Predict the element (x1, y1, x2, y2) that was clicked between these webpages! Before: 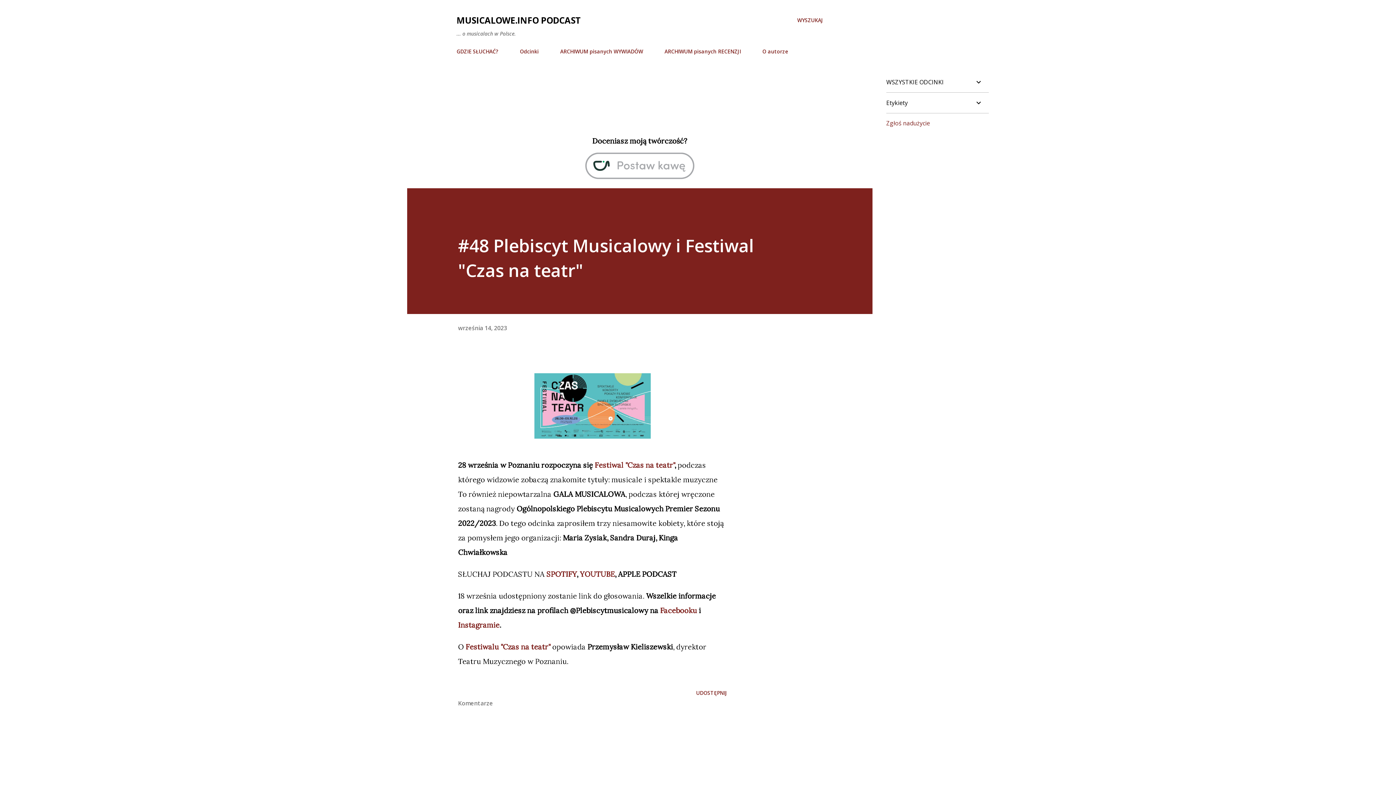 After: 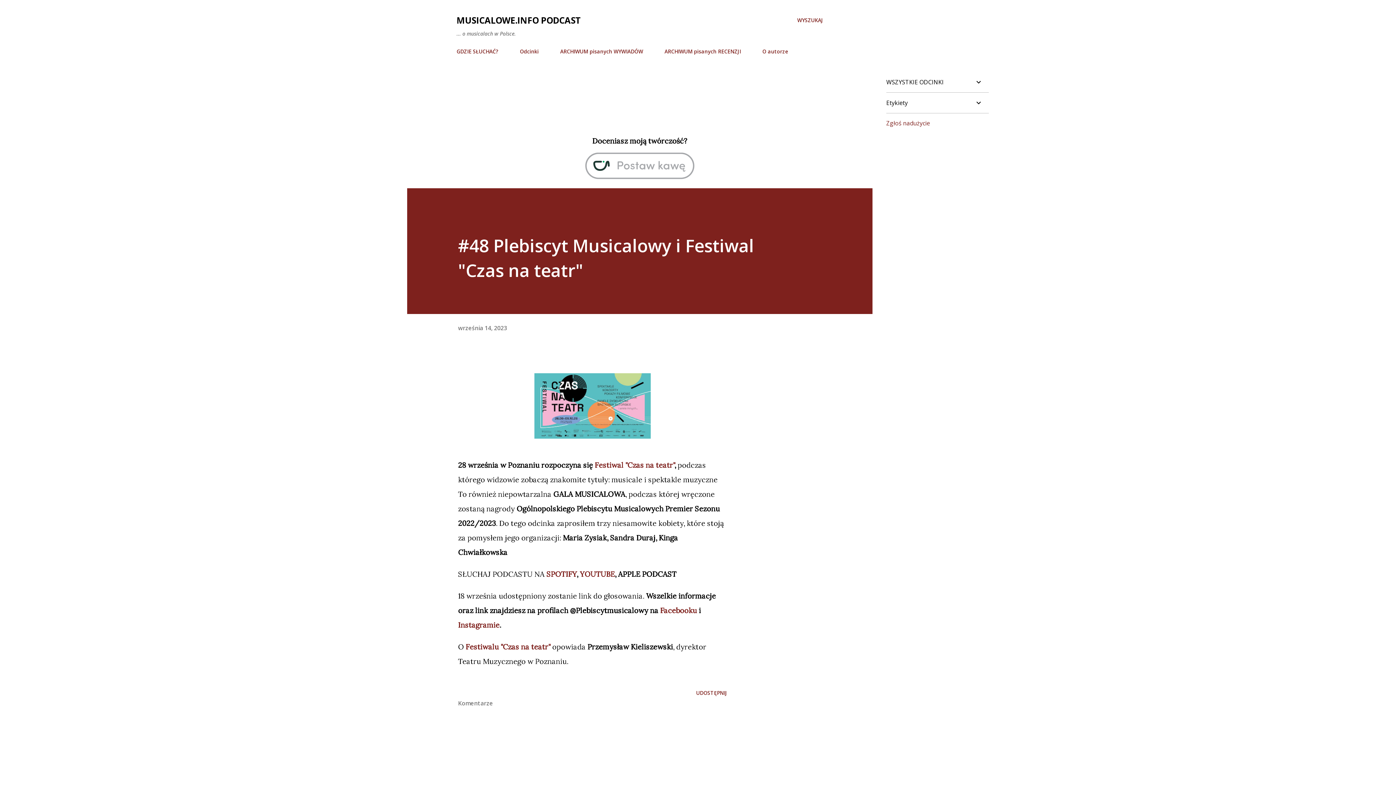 Action: label: Instagramie bbox: (458, 620, 499, 629)